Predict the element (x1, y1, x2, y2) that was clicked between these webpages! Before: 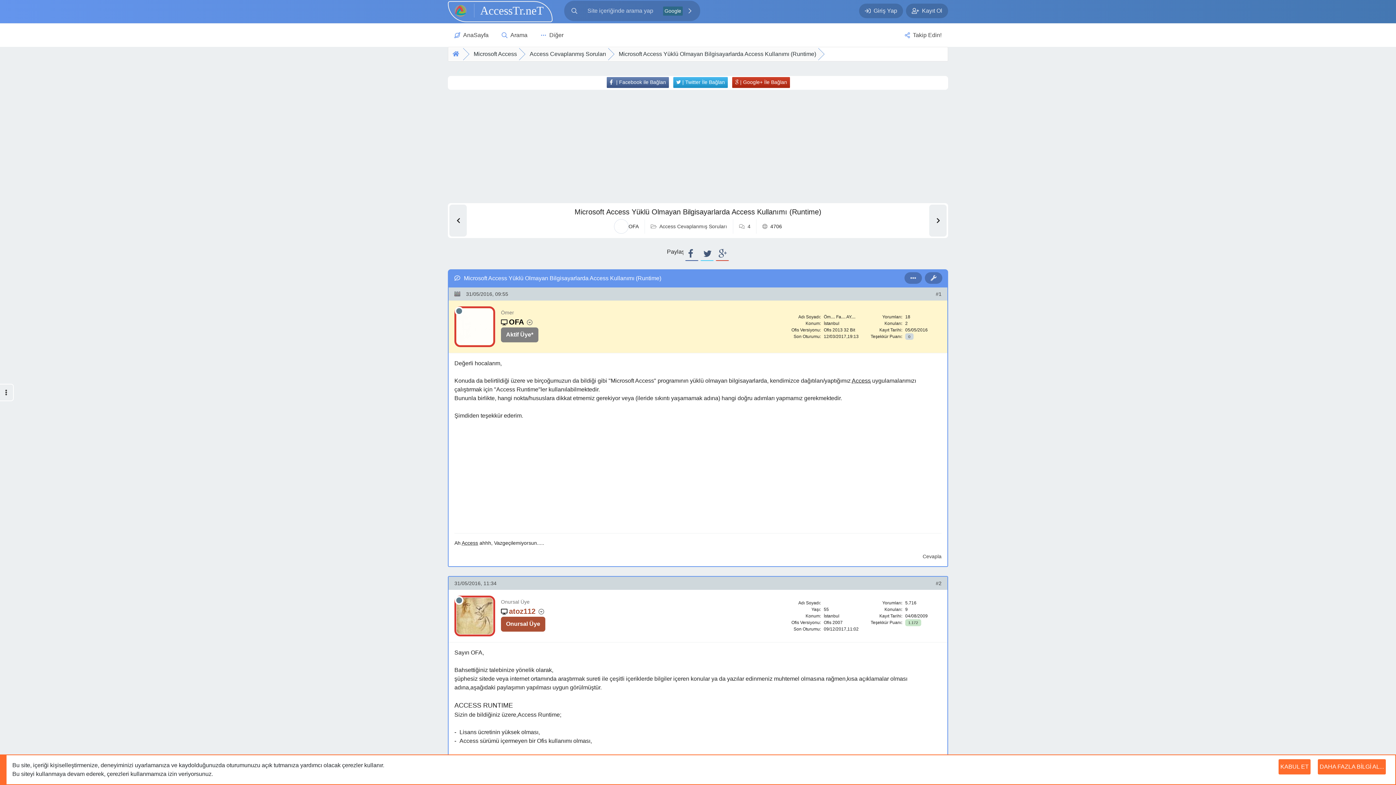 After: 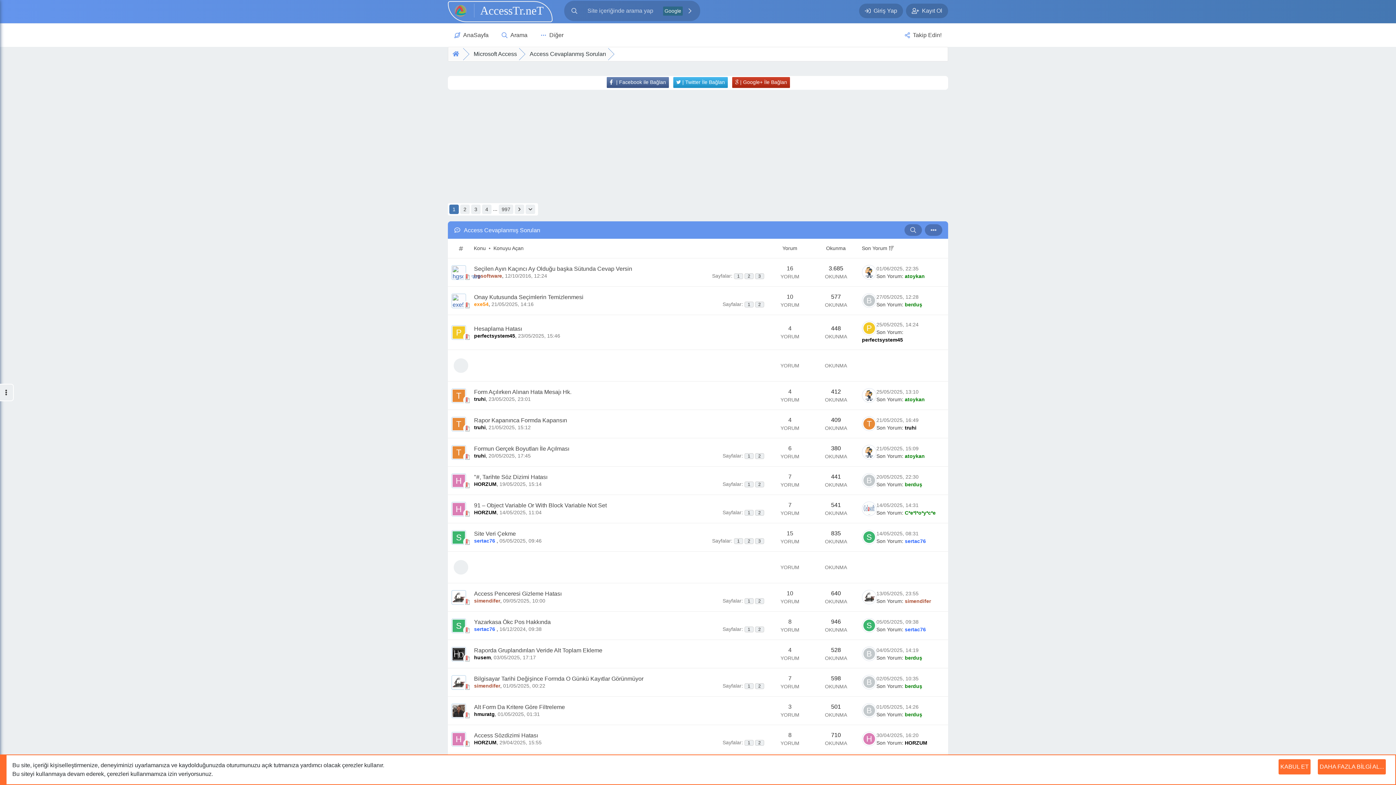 Action: bbox: (518, 48, 608, 60) label: Access Cevaplanmış Soruları